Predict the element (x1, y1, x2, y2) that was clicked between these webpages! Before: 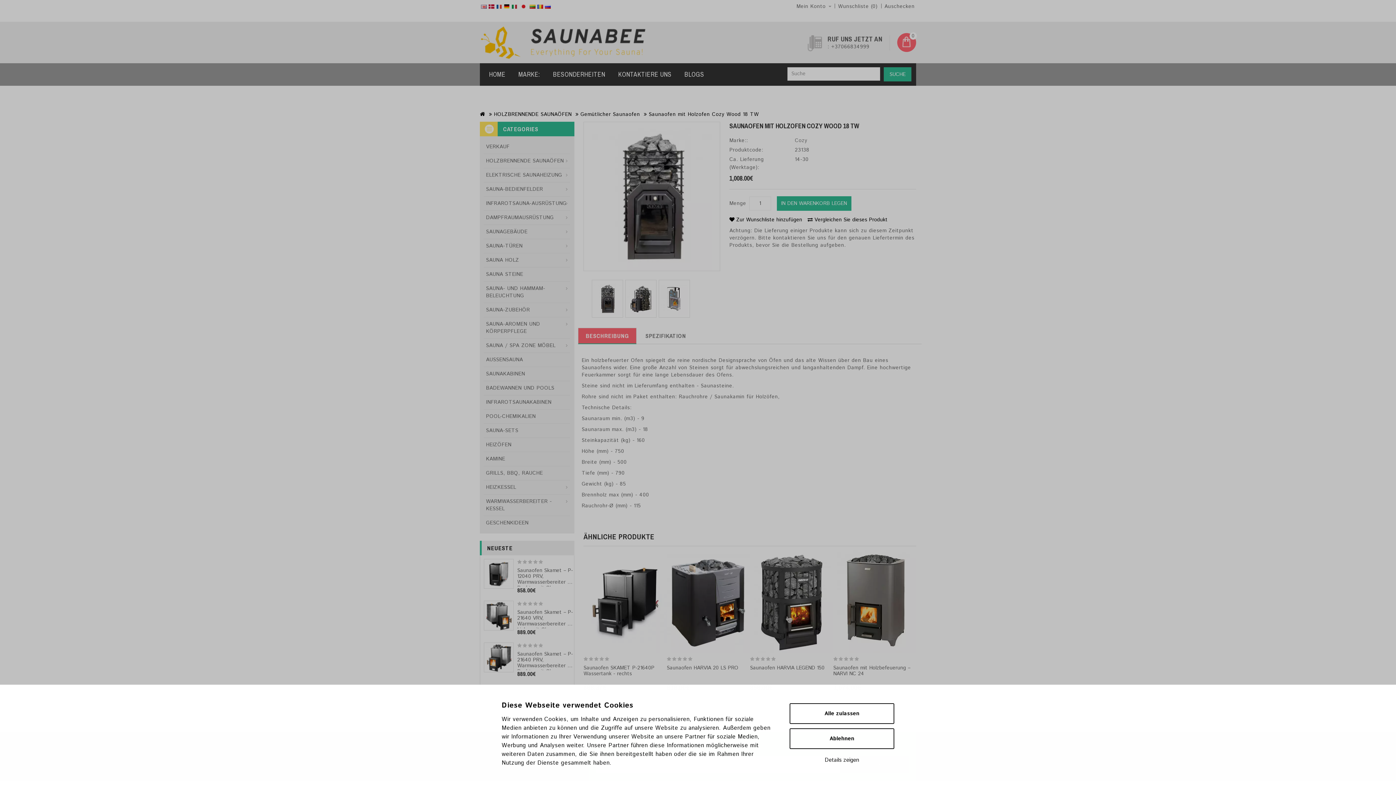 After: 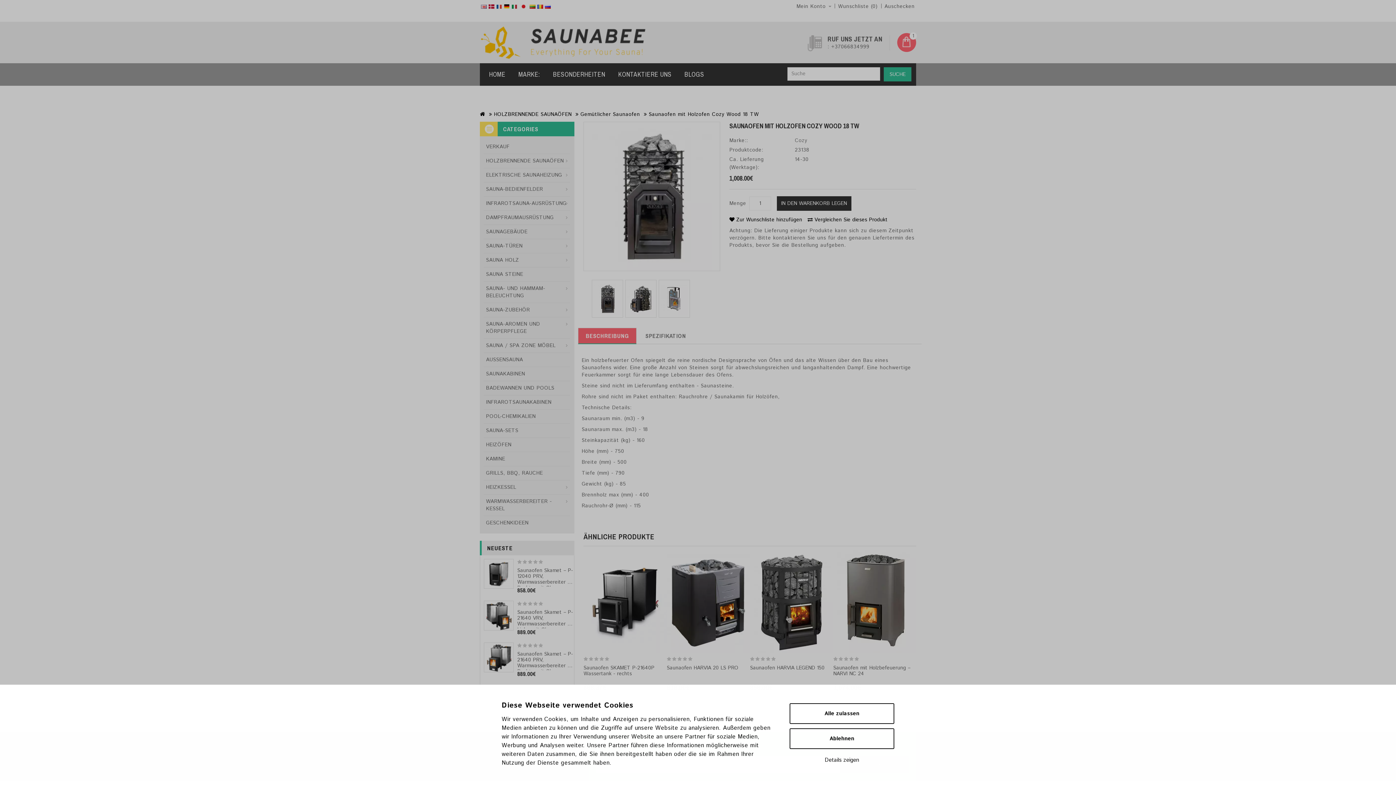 Action: bbox: (776, 196, 851, 211) label: IN DEN WARENKORB LEGEN